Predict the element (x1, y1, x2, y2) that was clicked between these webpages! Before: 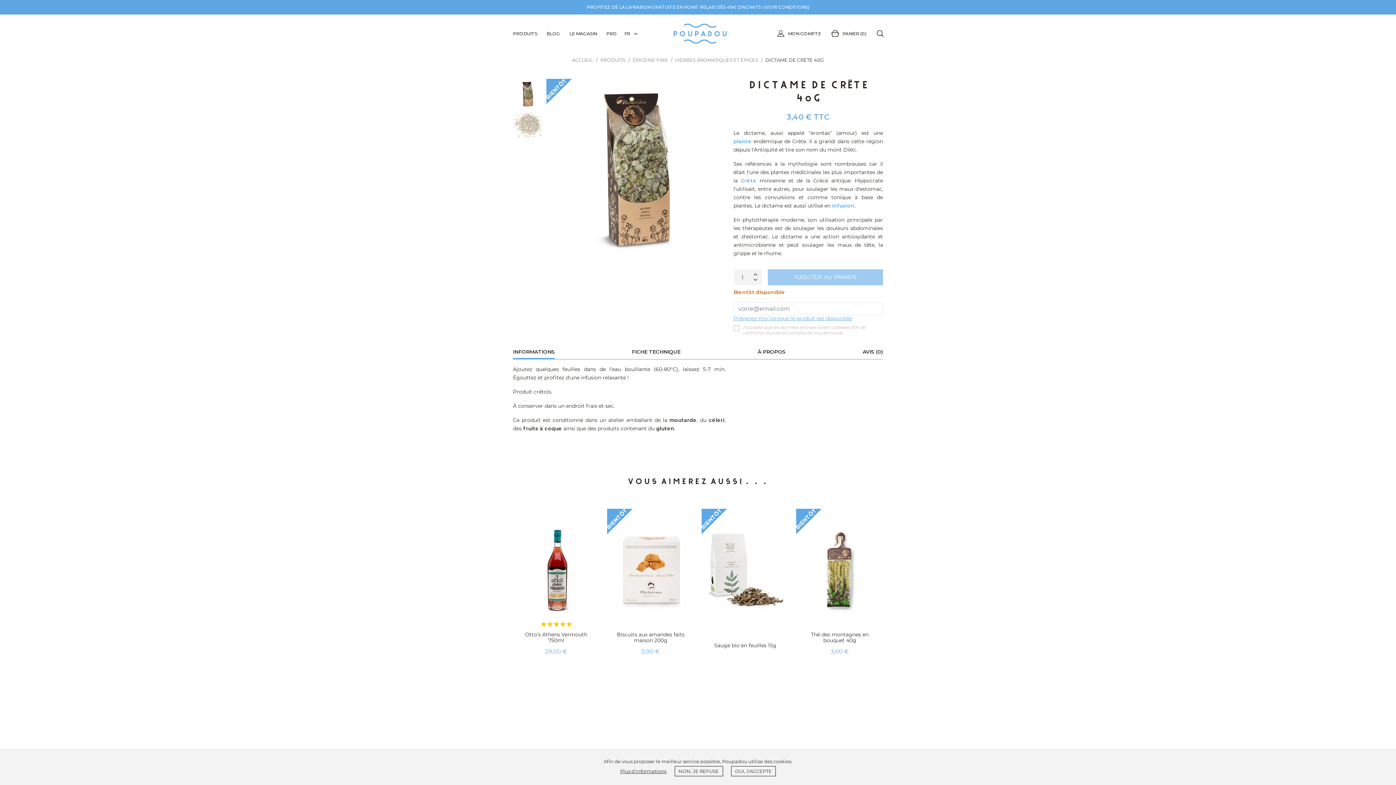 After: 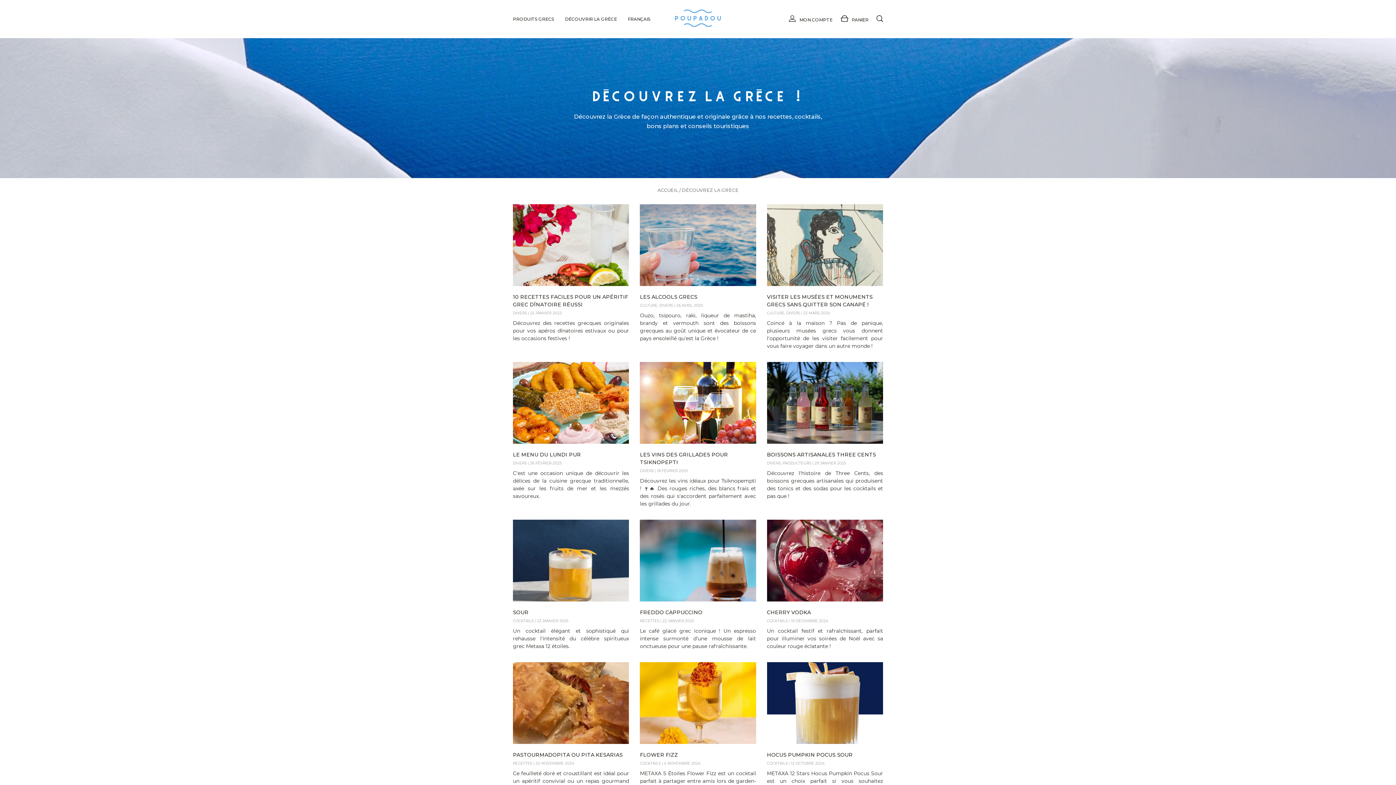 Action: label: BLOG bbox: (546, 24, 560, 43)